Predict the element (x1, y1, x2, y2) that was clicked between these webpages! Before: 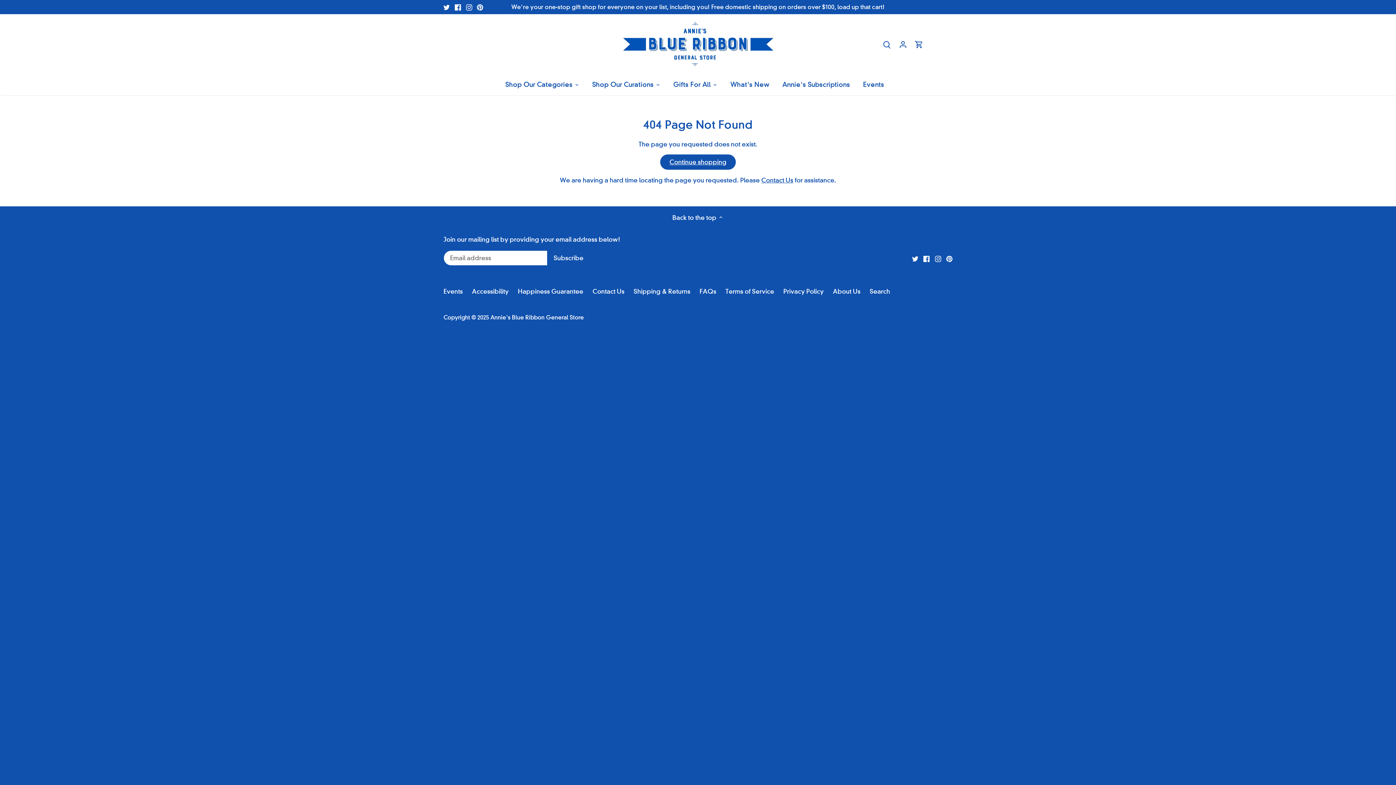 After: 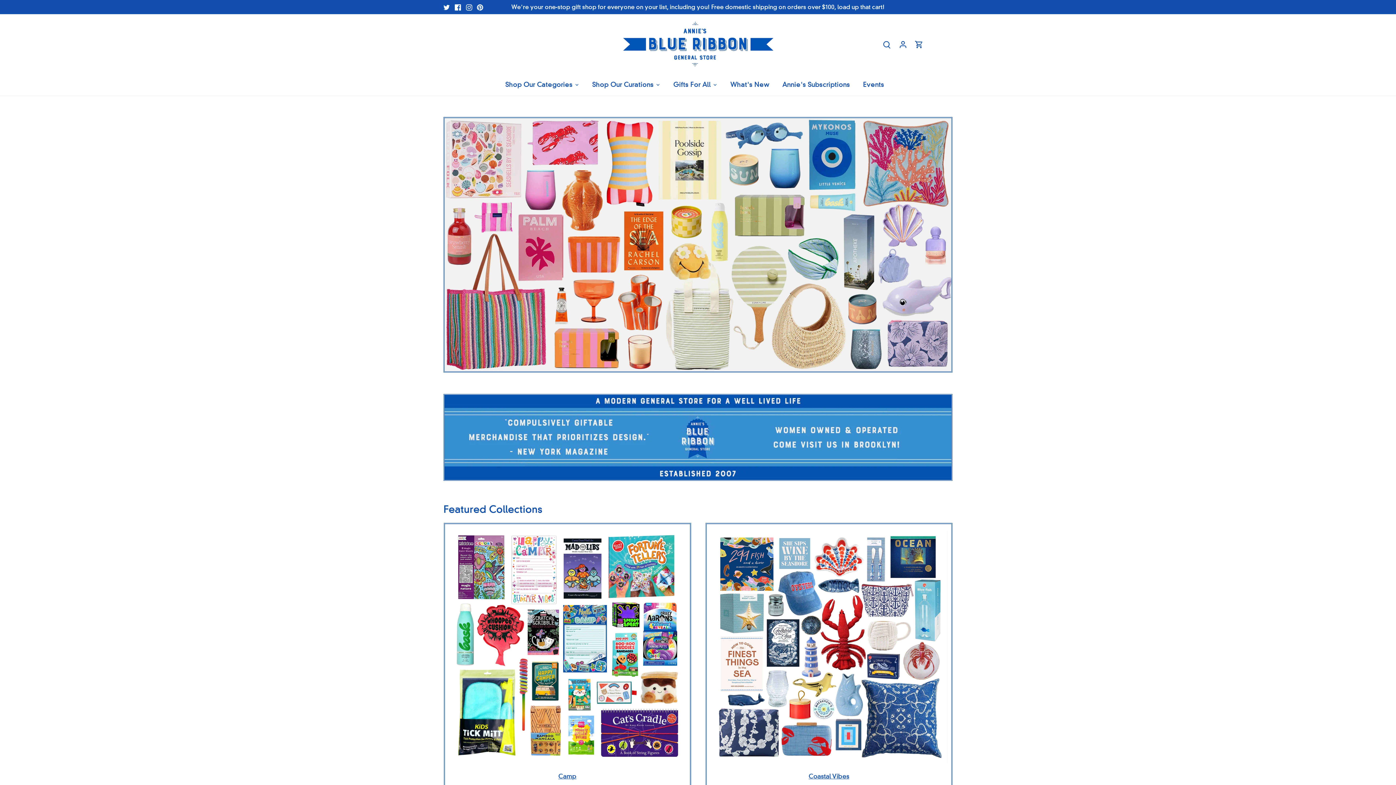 Action: bbox: (490, 314, 584, 320) label: Annie's Blue Ribbon General Store